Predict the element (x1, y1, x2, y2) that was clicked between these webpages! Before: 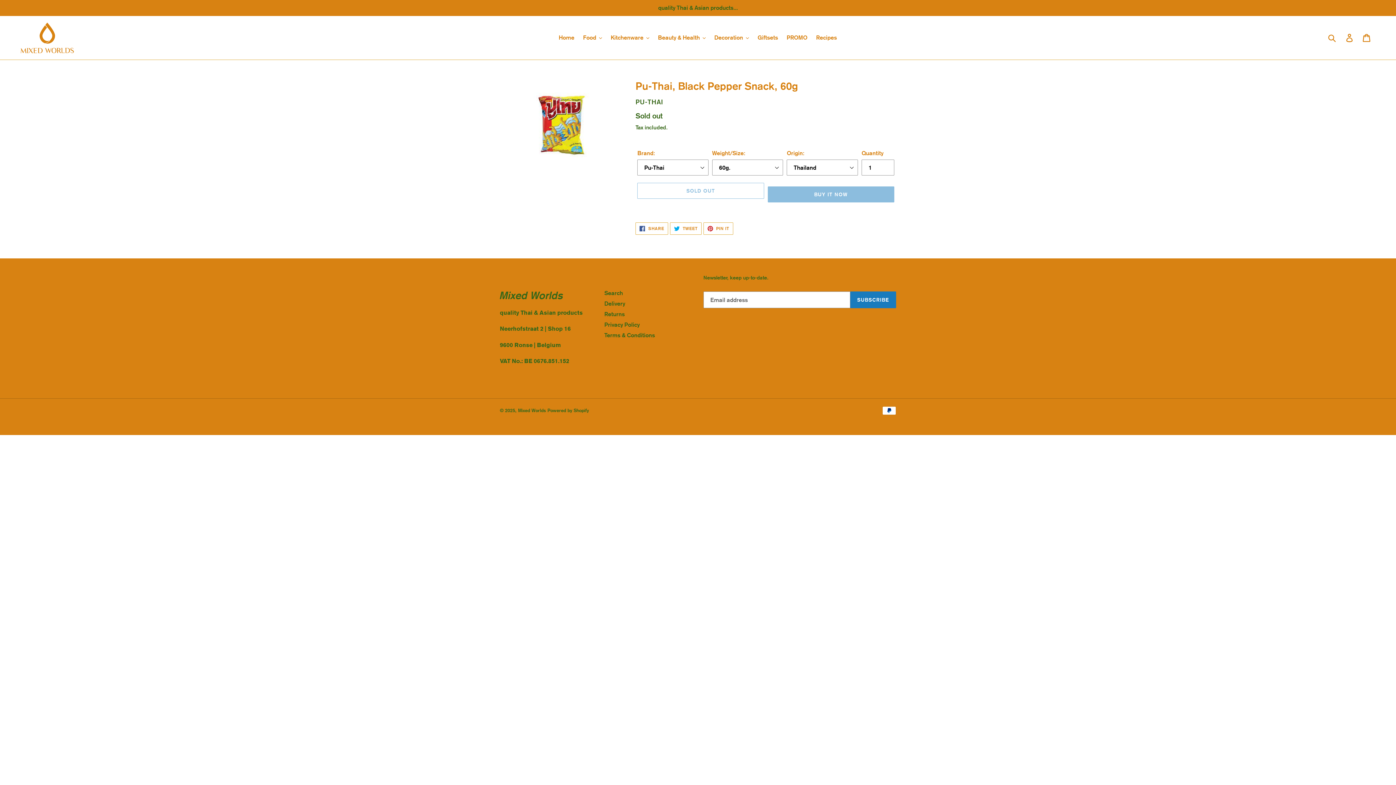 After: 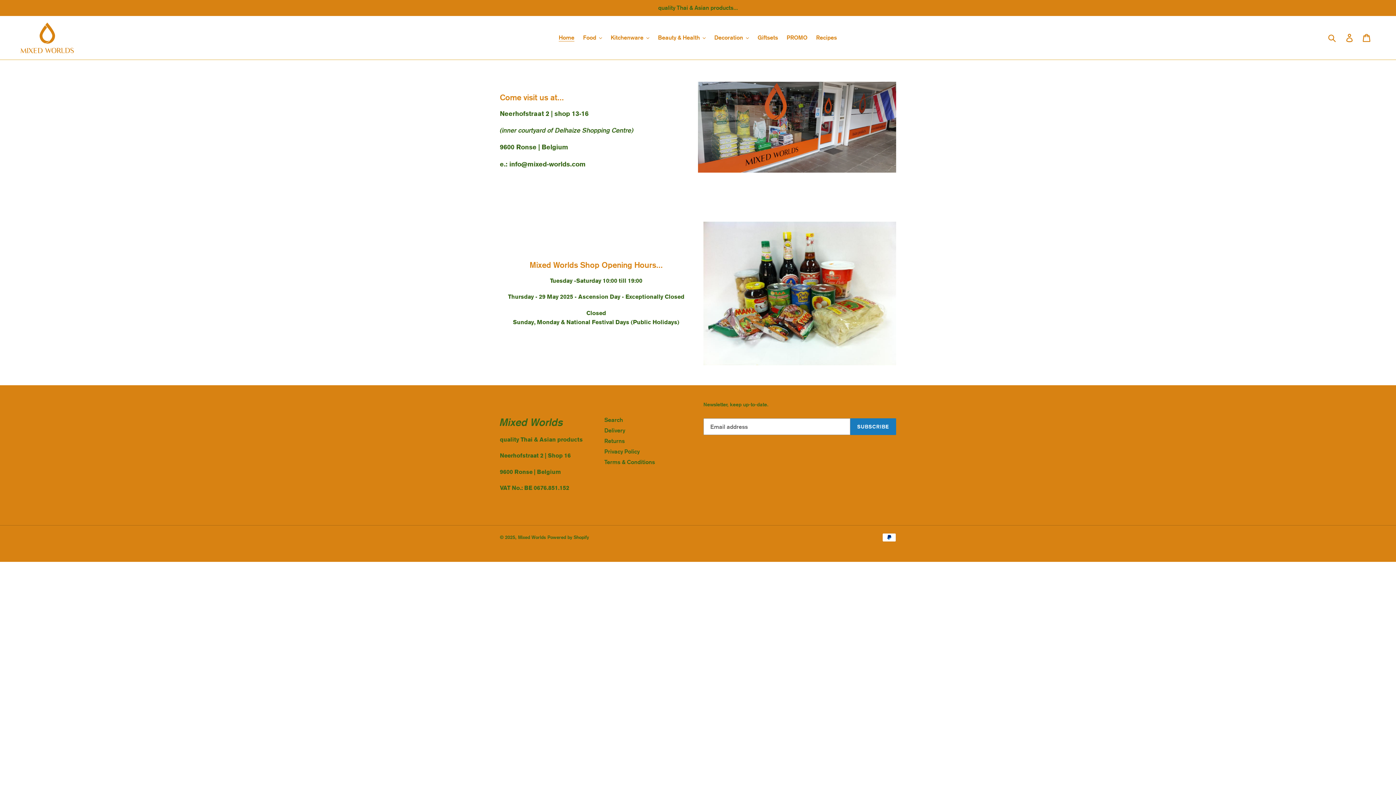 Action: bbox: (20, 21, 74, 54)